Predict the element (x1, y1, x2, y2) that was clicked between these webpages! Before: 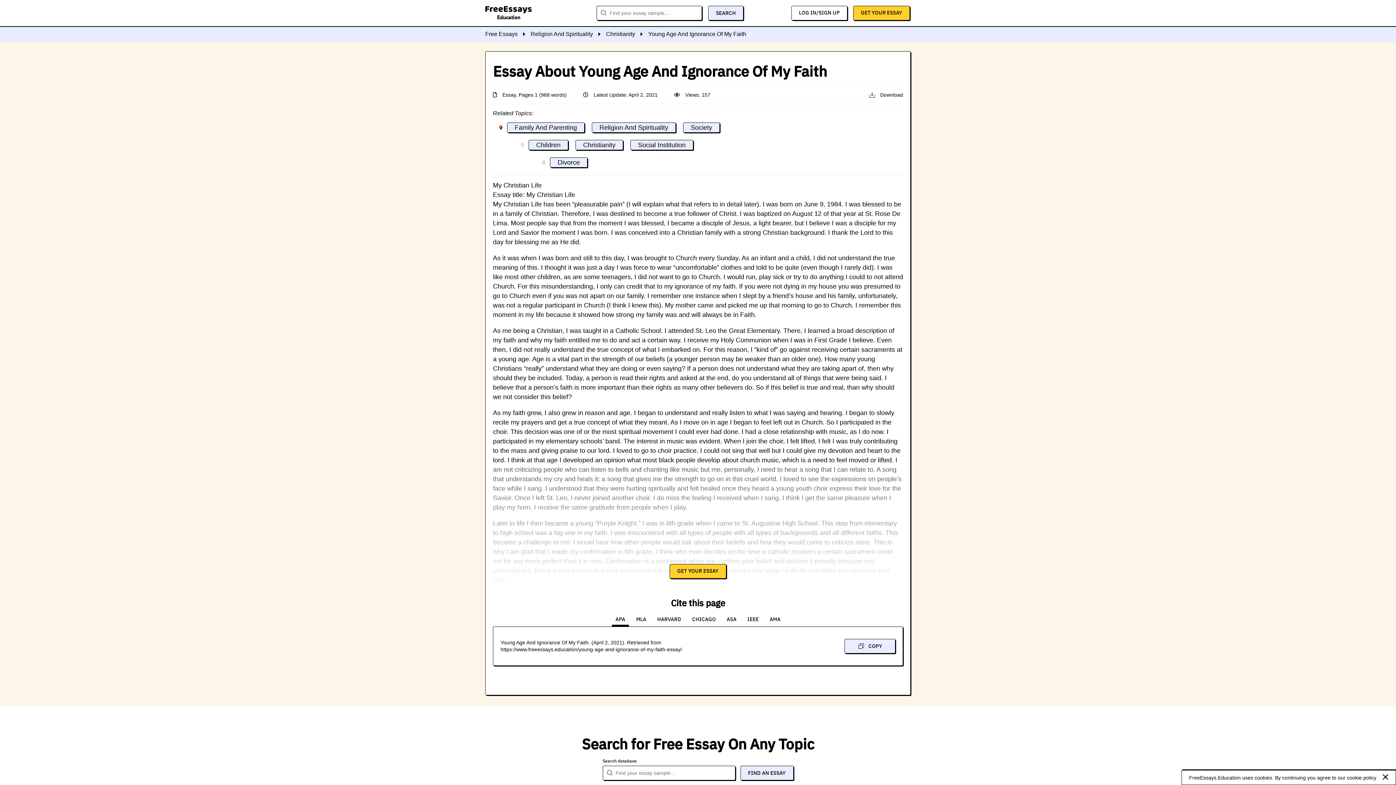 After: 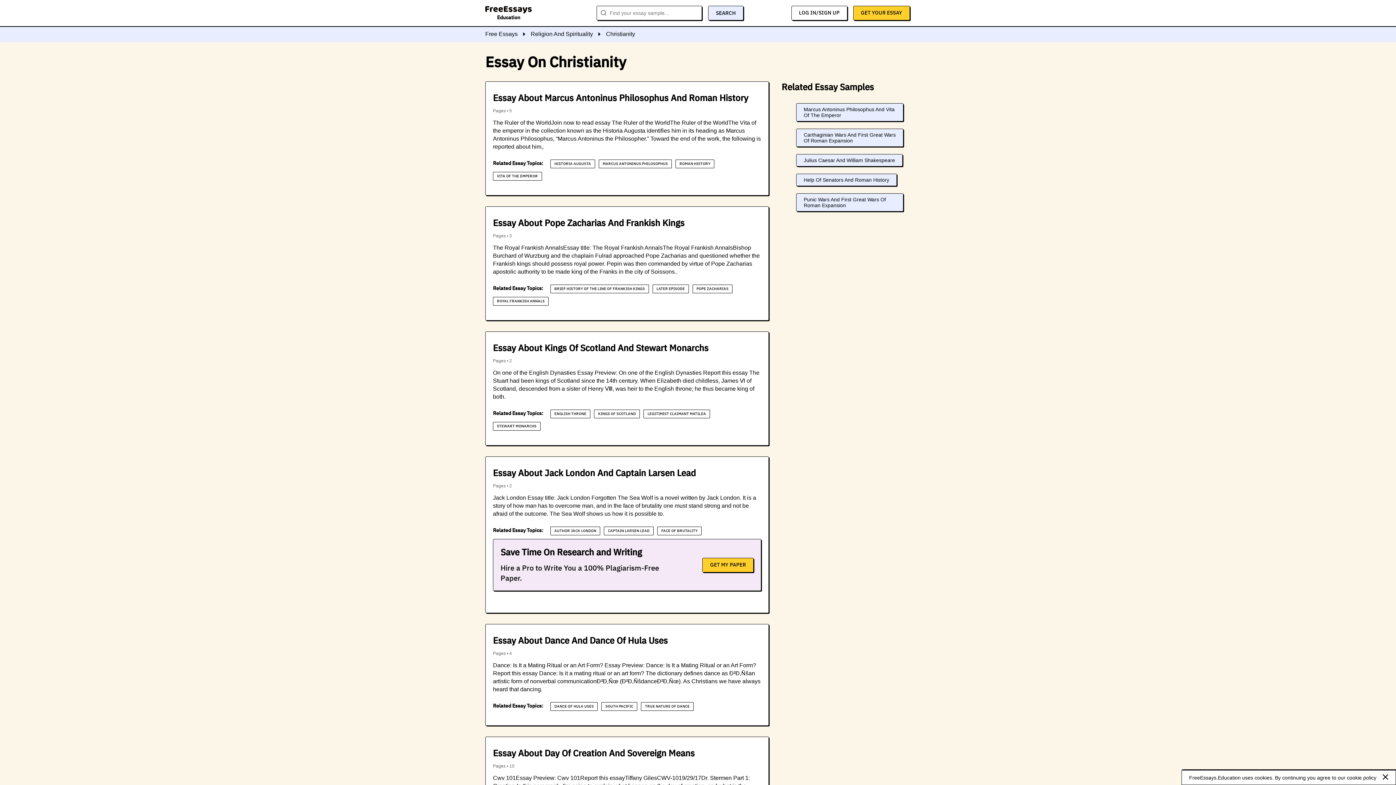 Action: bbox: (606, 30, 648, 37) label: Christianity